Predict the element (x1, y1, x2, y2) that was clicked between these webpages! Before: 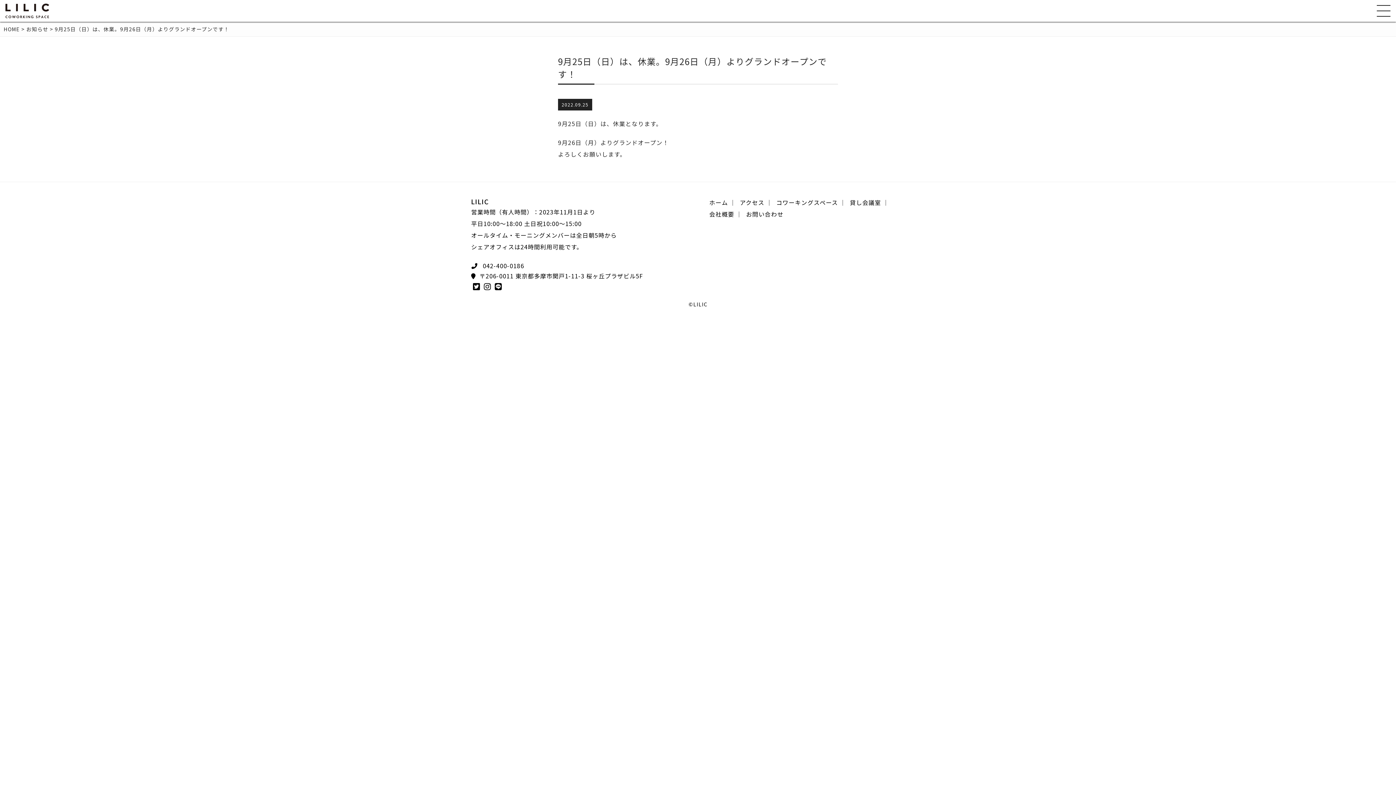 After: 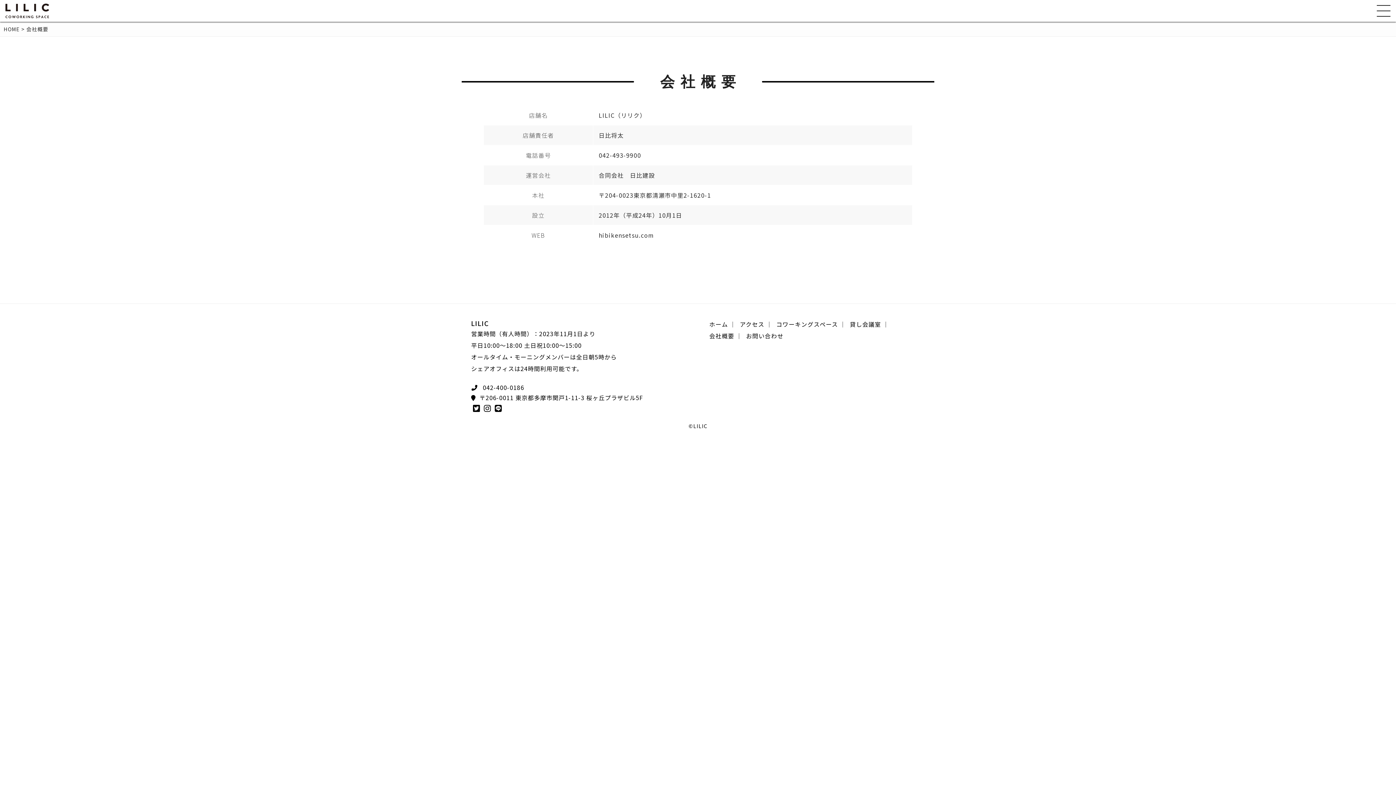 Action: bbox: (709, 209, 742, 218) label: 会社概要 ｜